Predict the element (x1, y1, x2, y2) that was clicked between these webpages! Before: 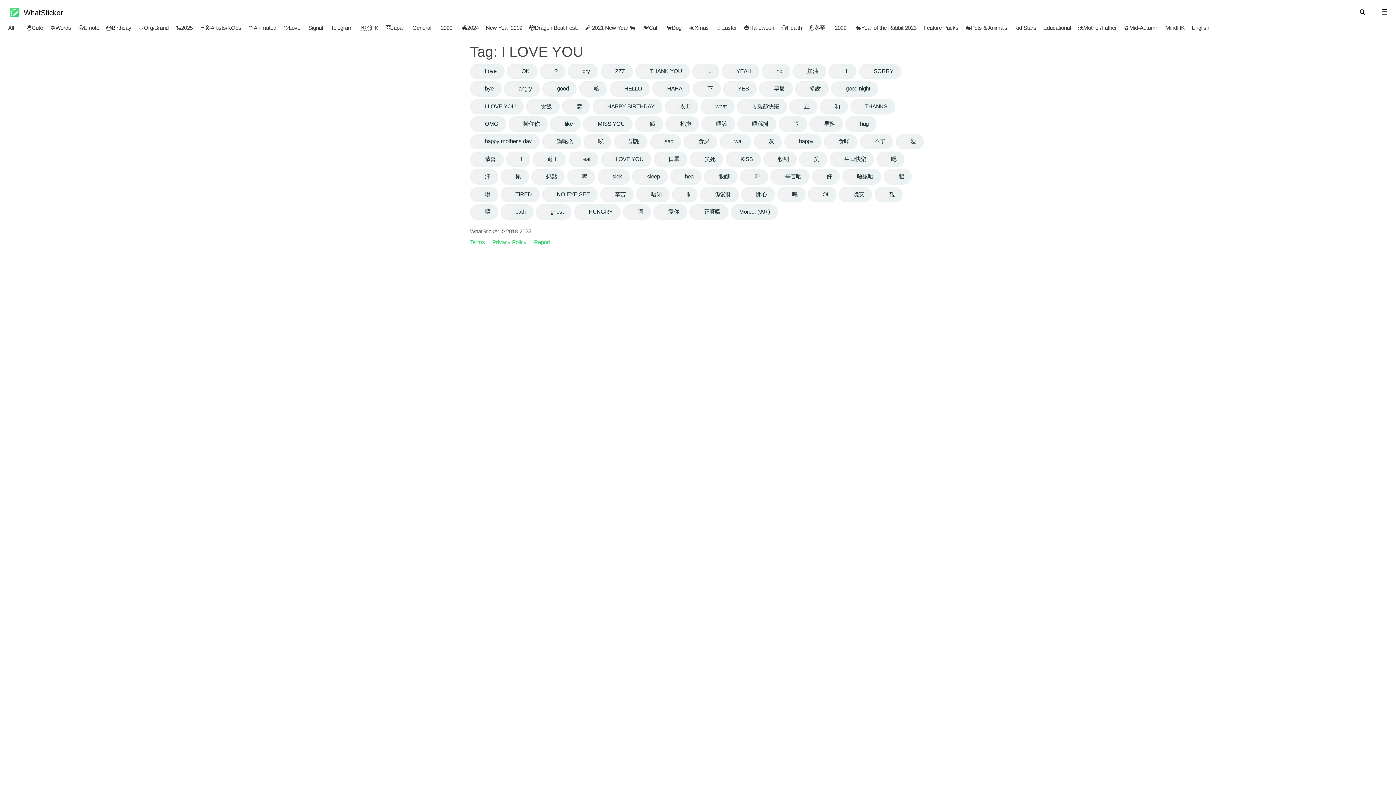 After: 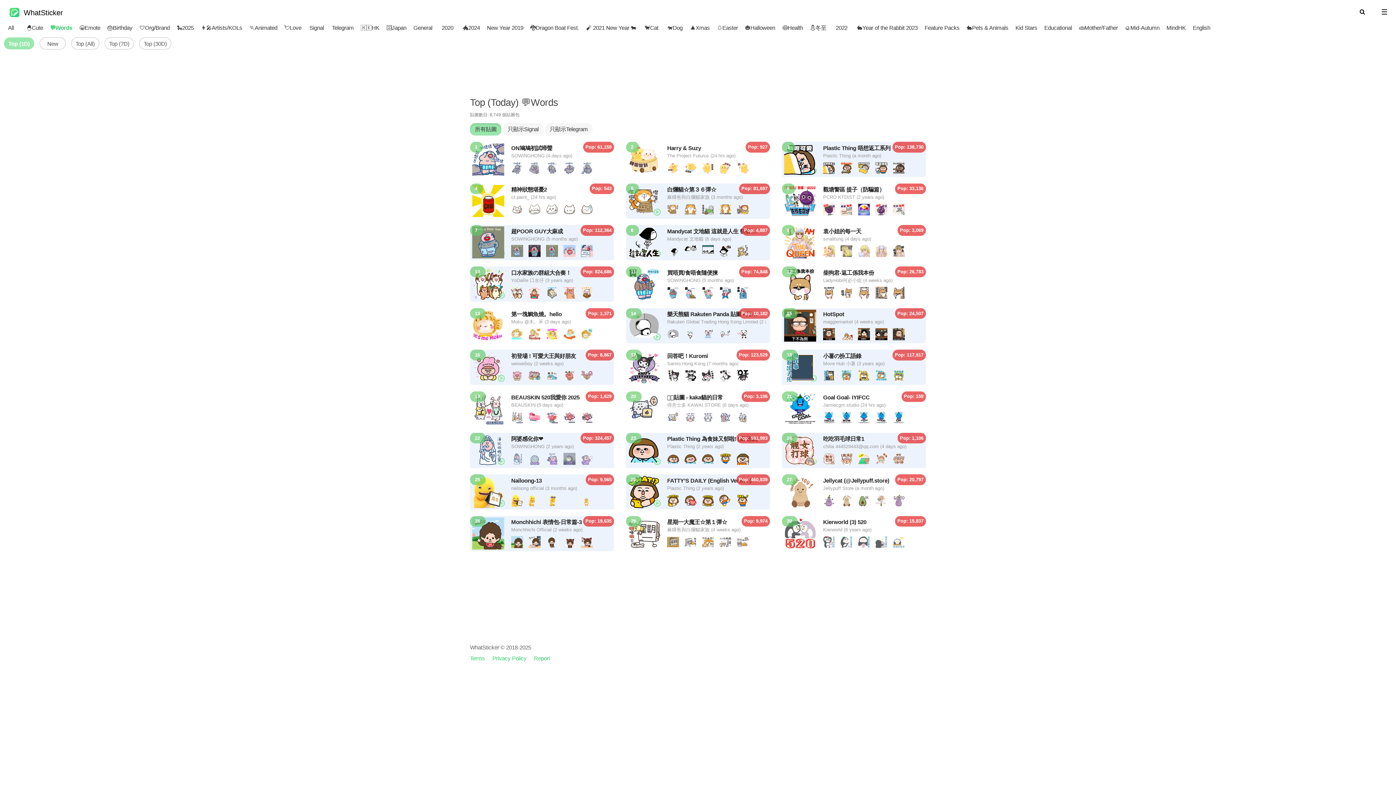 Action: bbox: (42, 18, 67, 32) label: 💬Words